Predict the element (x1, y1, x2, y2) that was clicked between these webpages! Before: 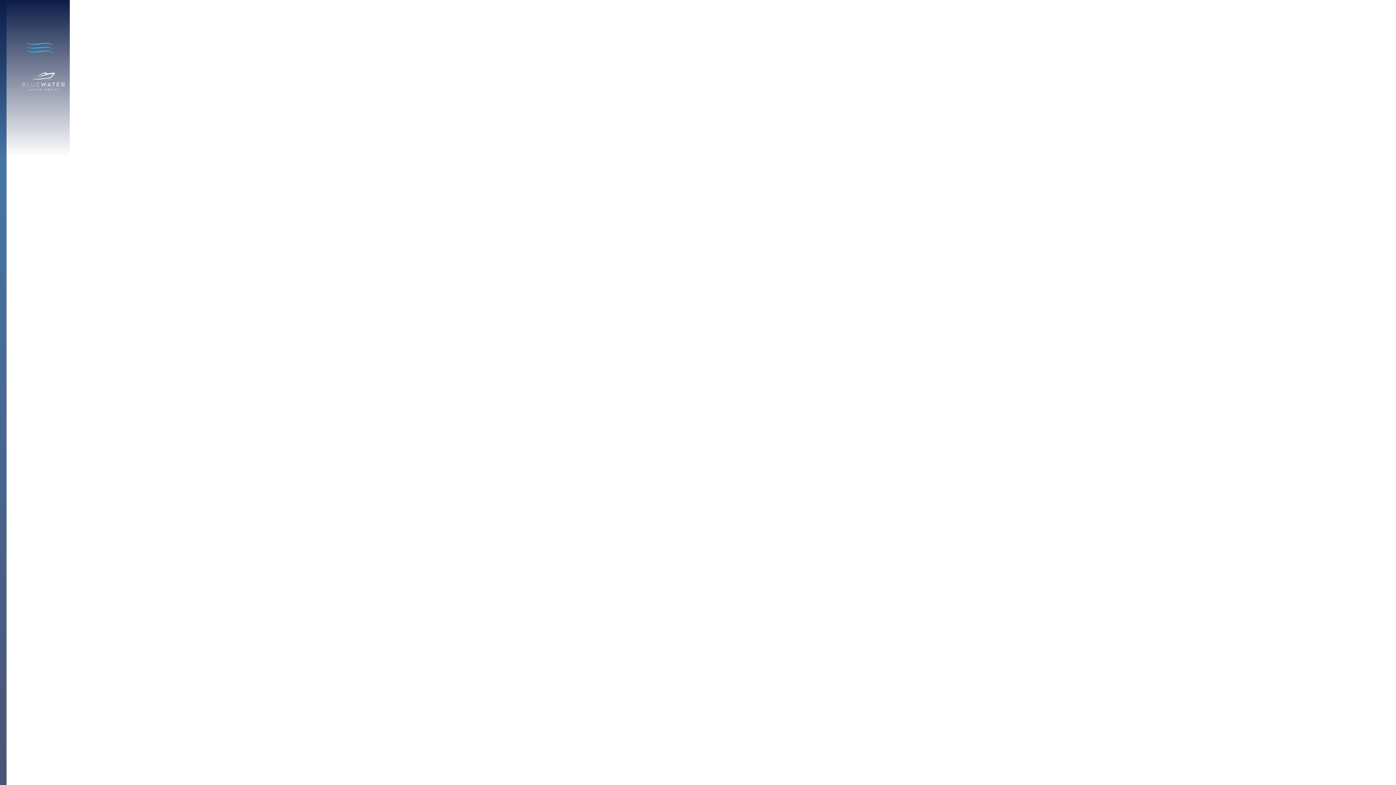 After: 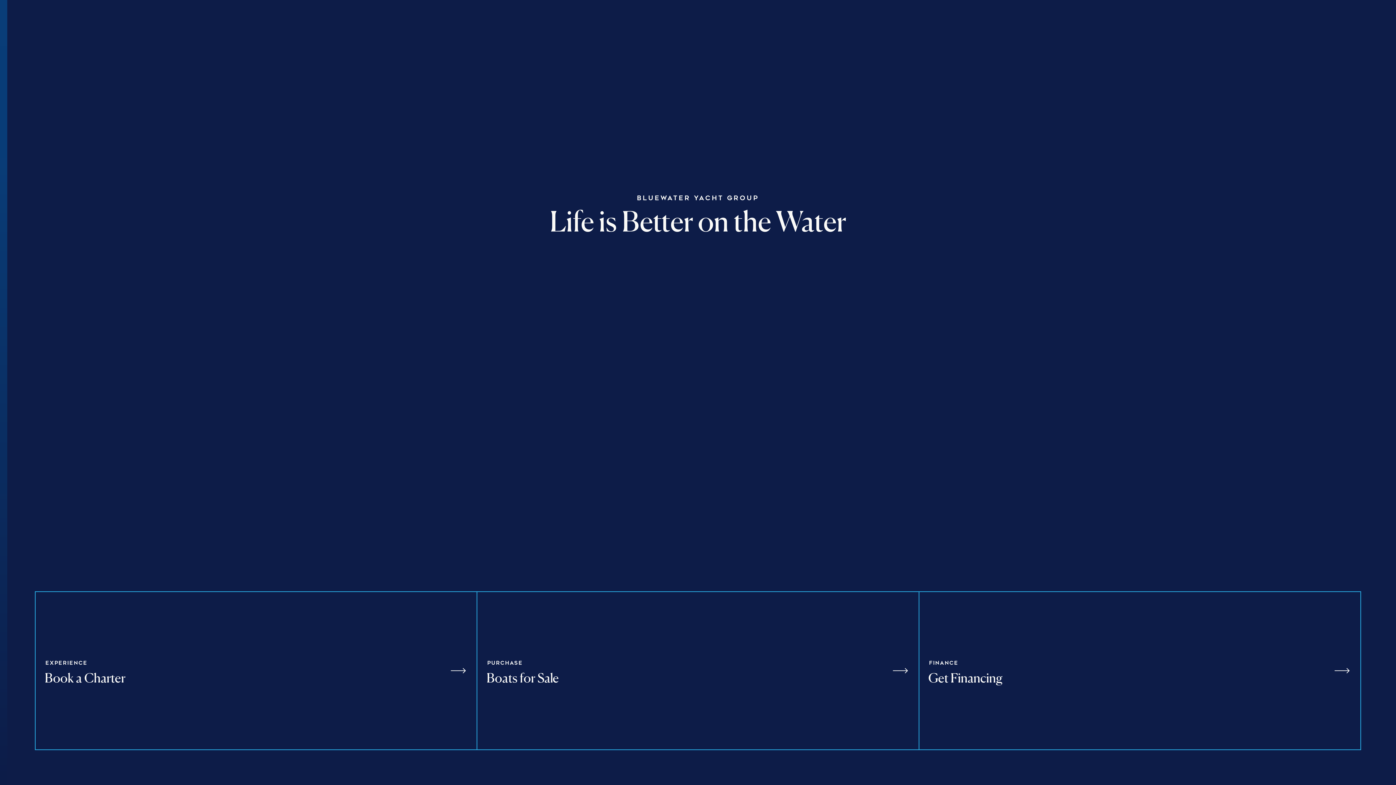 Action: bbox: (17, 72, 69, 90)